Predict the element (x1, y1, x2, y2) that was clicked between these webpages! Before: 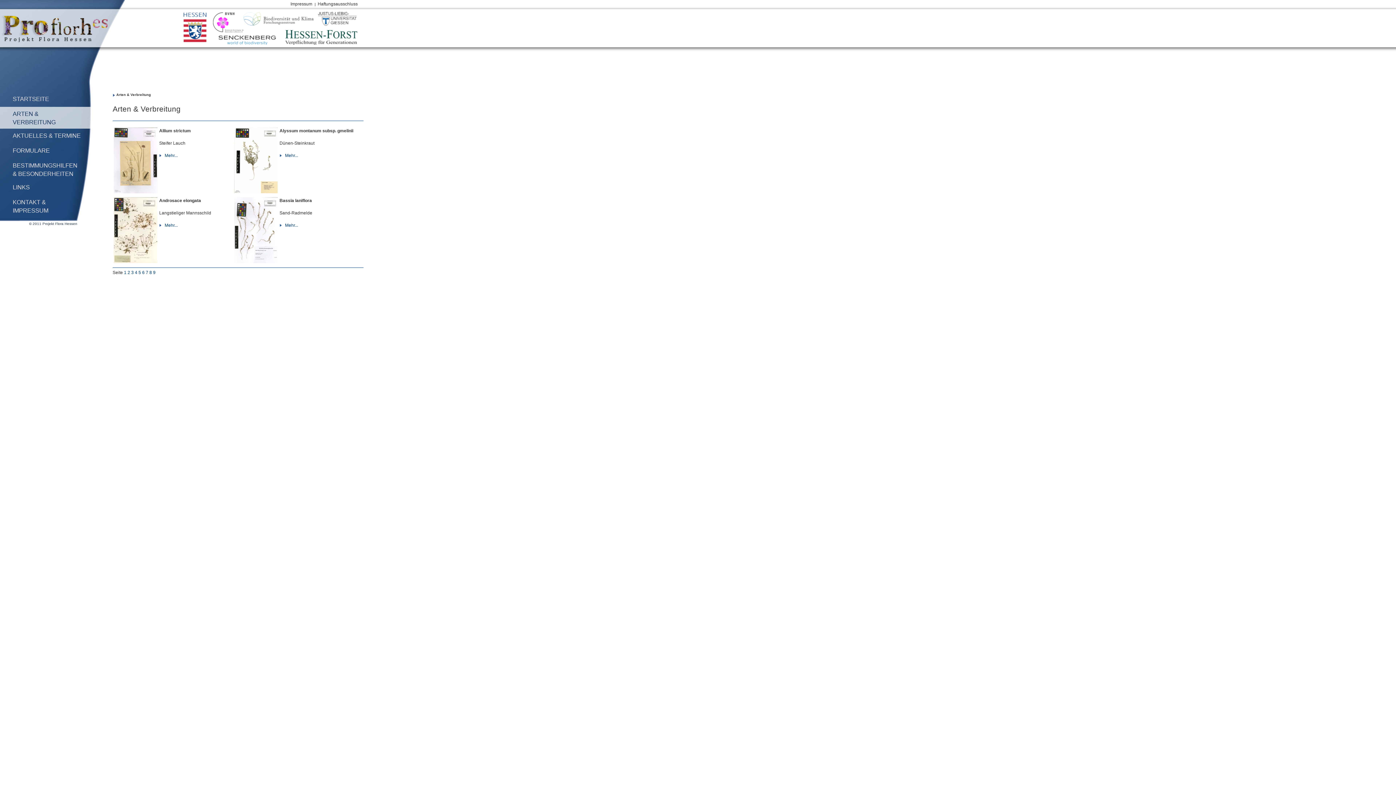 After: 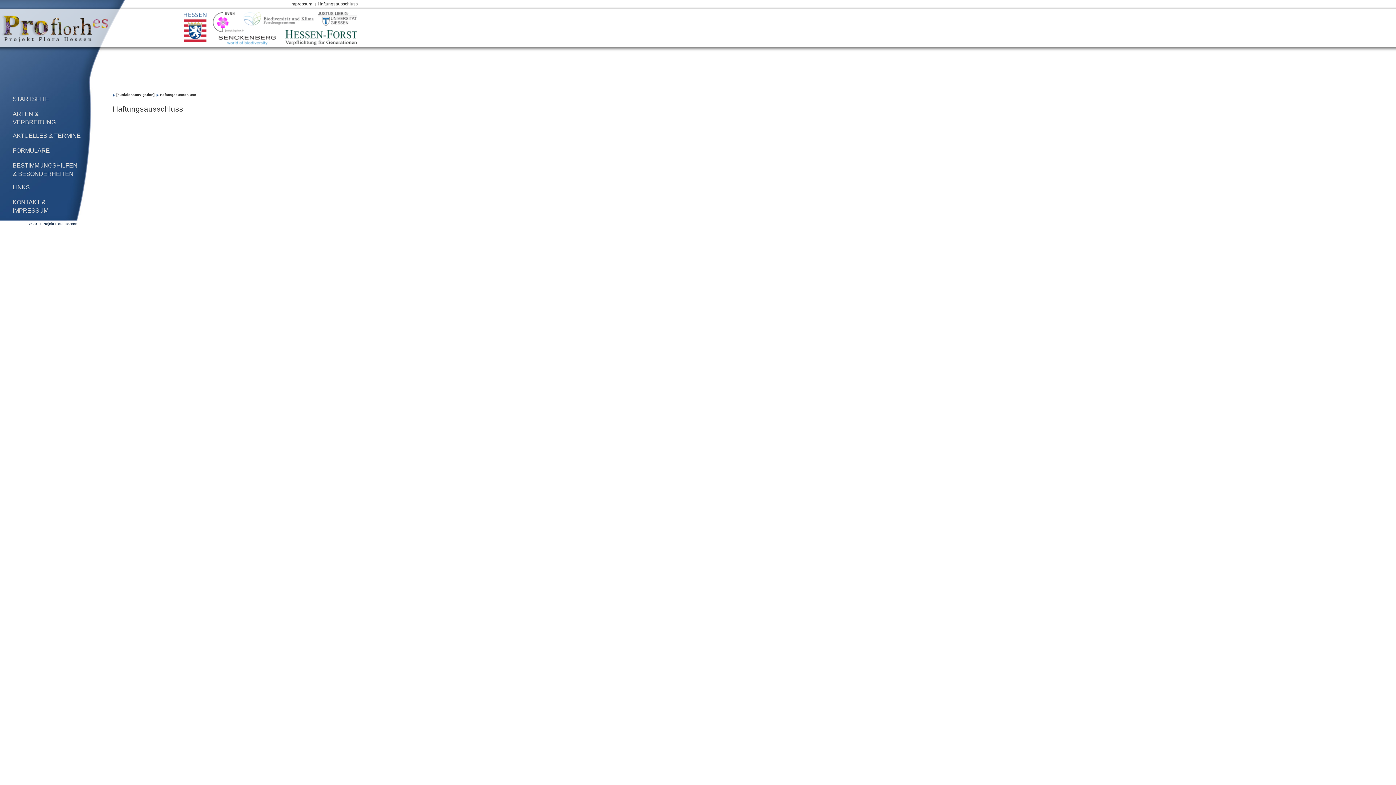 Action: bbox: (317, 1, 357, 6) label: Haftungsausschluss